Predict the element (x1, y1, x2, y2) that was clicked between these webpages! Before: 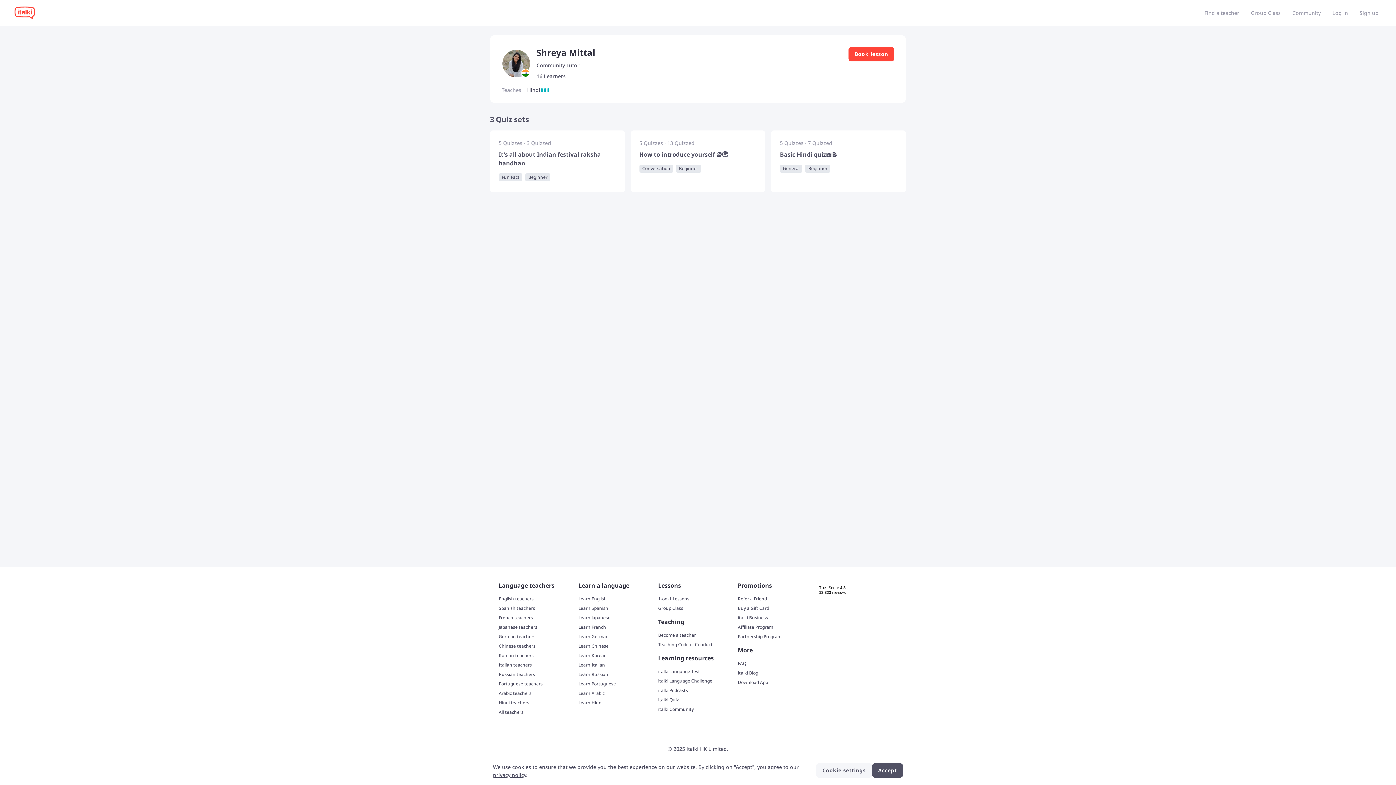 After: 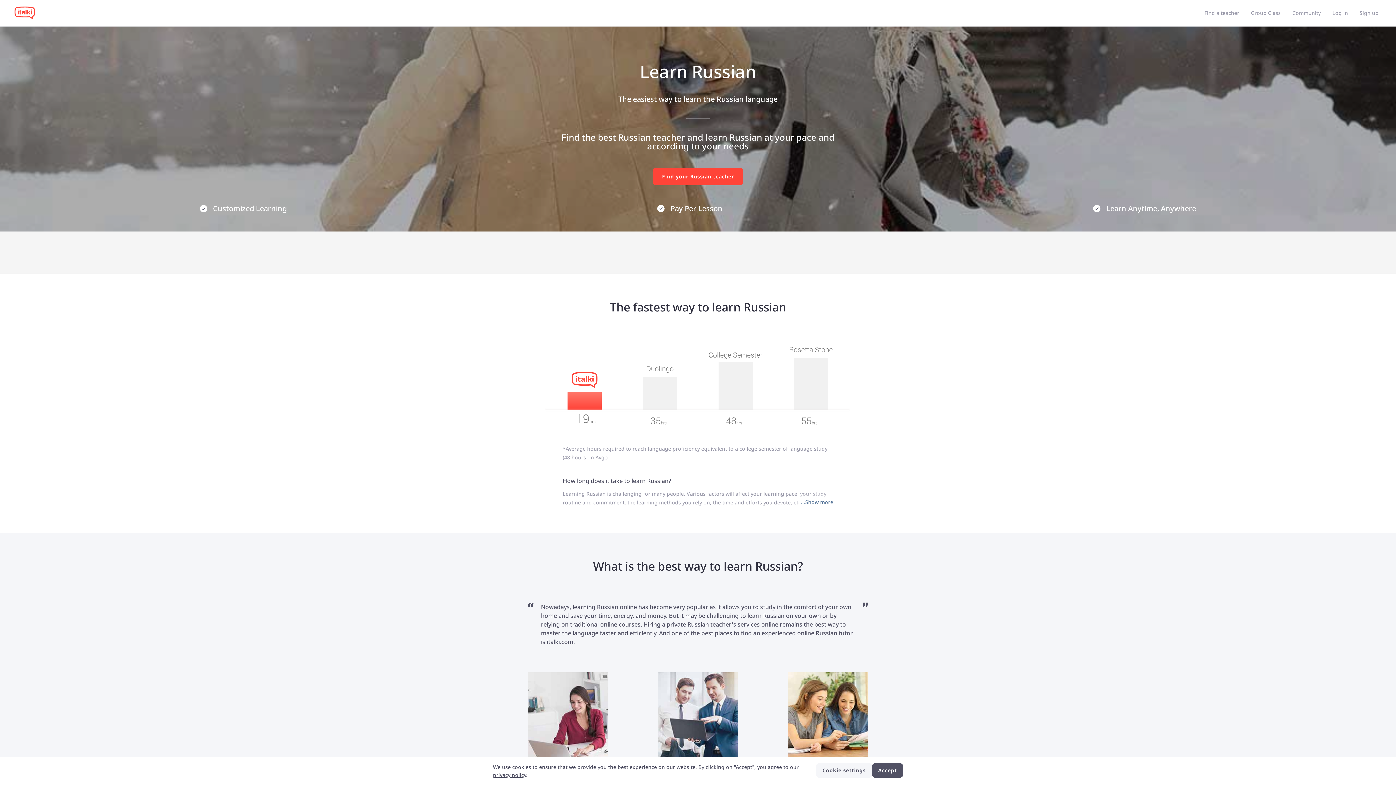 Action: bbox: (578, 671, 656, 678) label: Learn Russian